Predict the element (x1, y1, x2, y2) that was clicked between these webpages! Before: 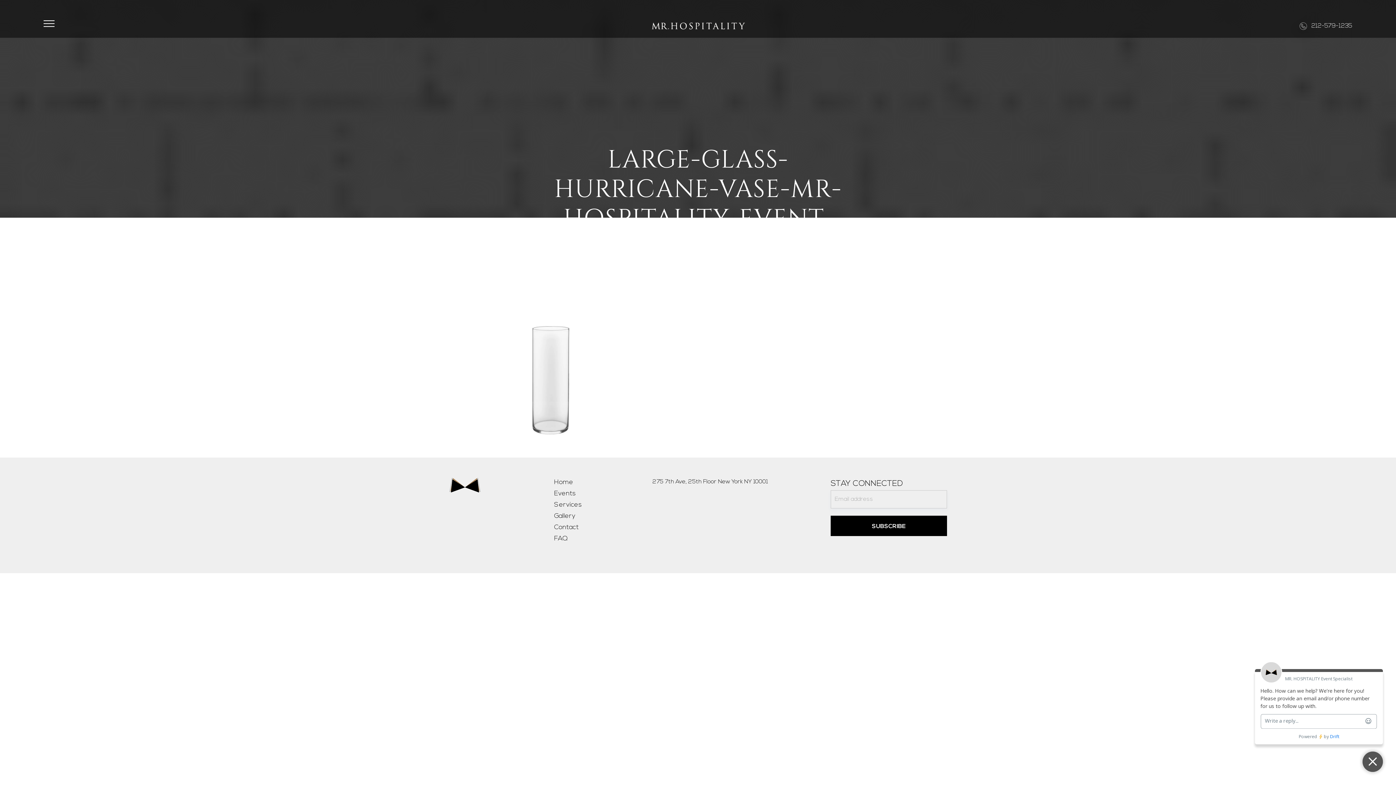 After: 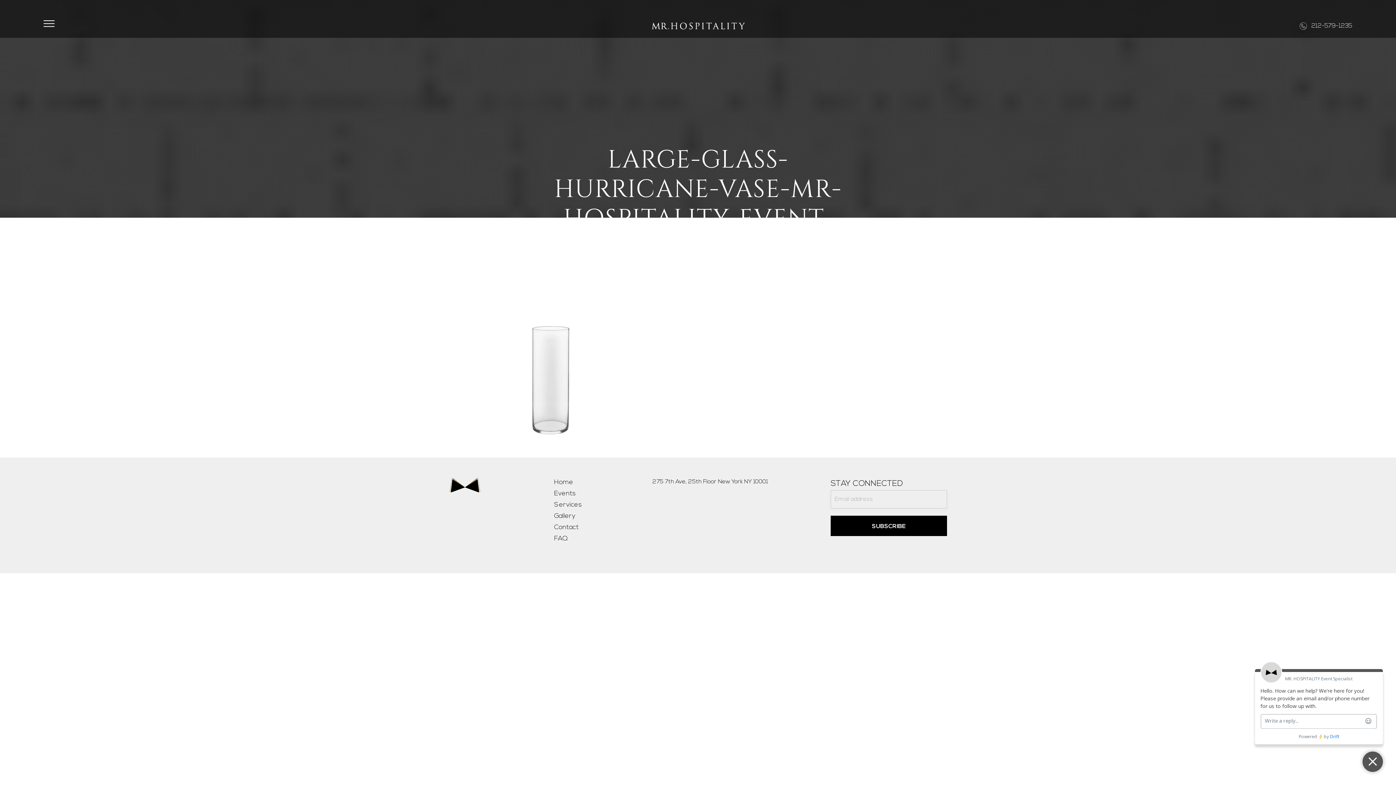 Action: bbox: (1300, 20, 1352, 32) label: 212-579-1235